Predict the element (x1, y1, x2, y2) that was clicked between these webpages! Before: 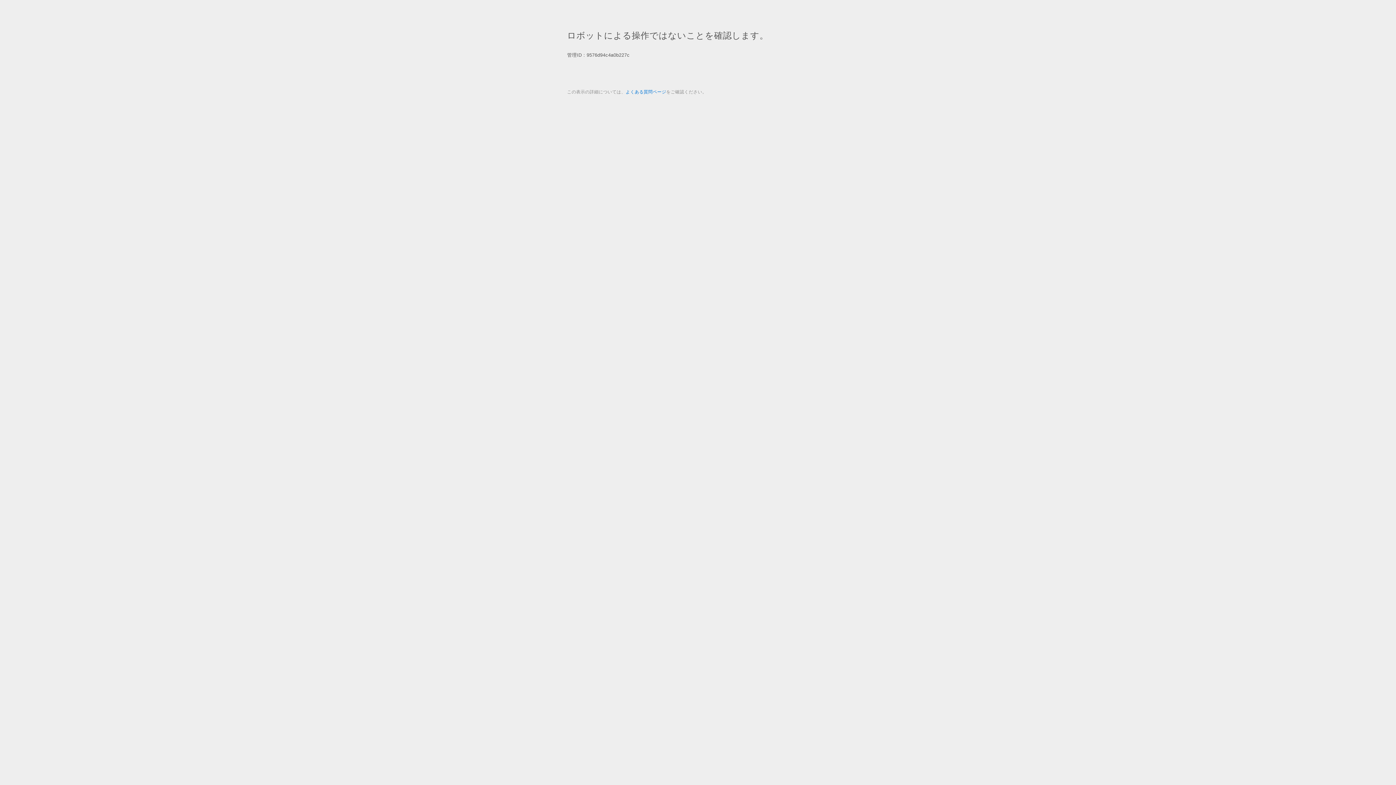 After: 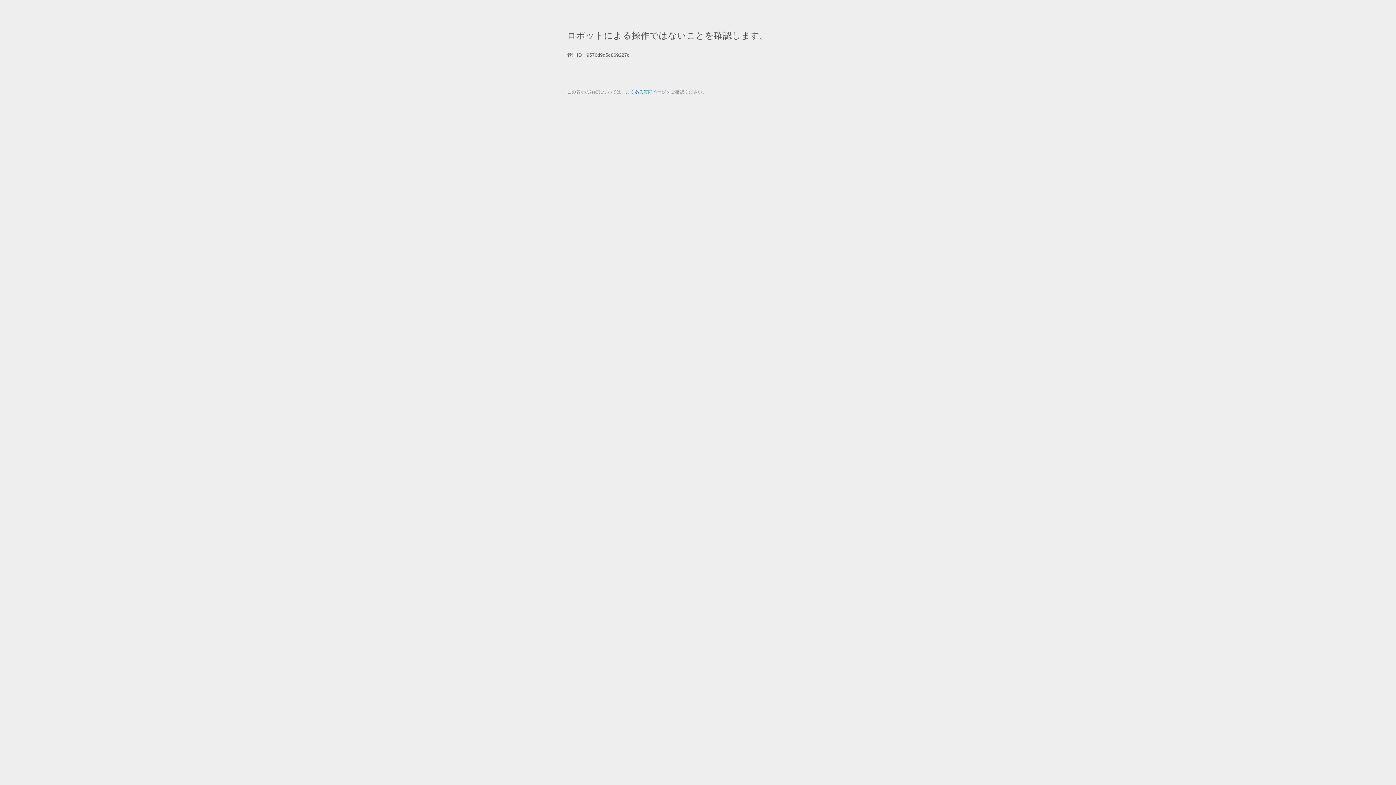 Action: label: よくある質問ページ bbox: (625, 89, 666, 94)